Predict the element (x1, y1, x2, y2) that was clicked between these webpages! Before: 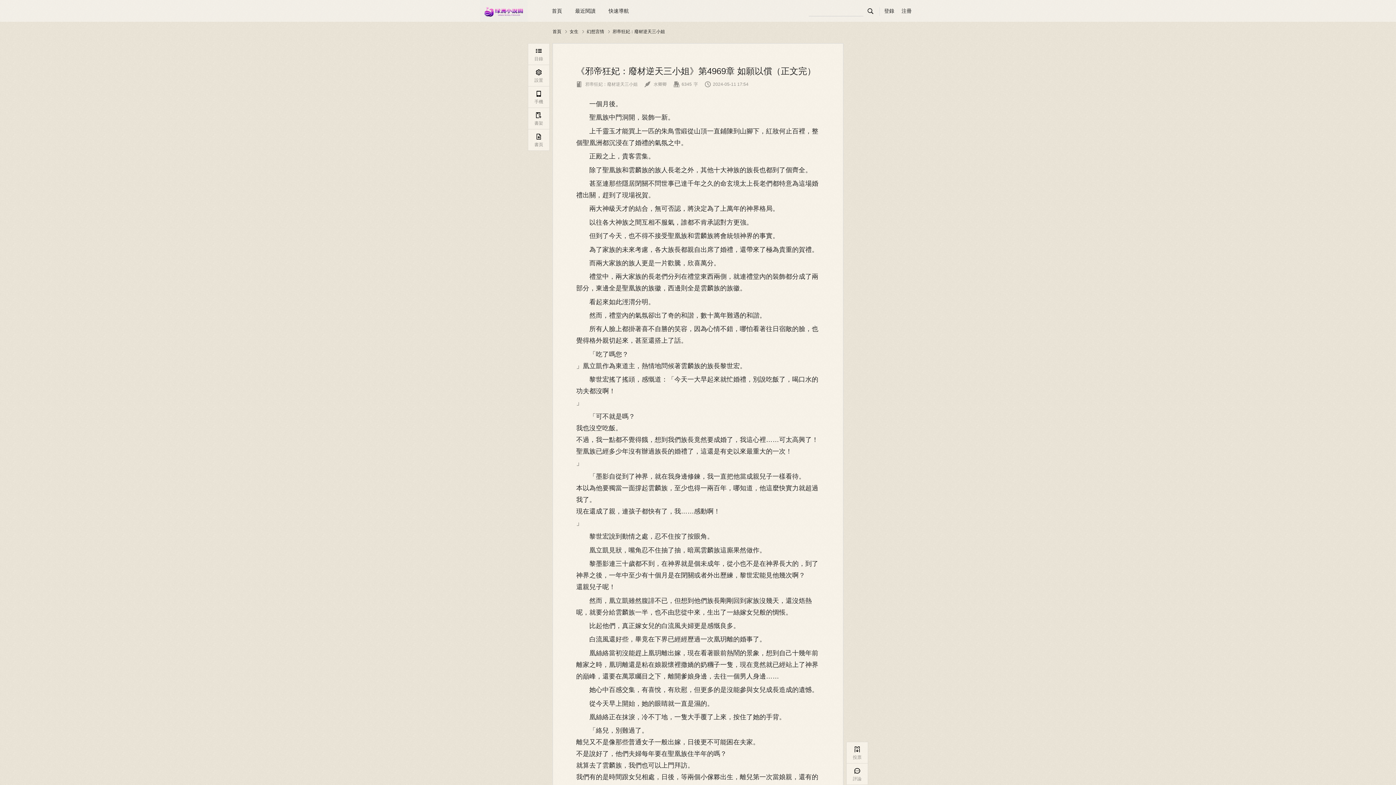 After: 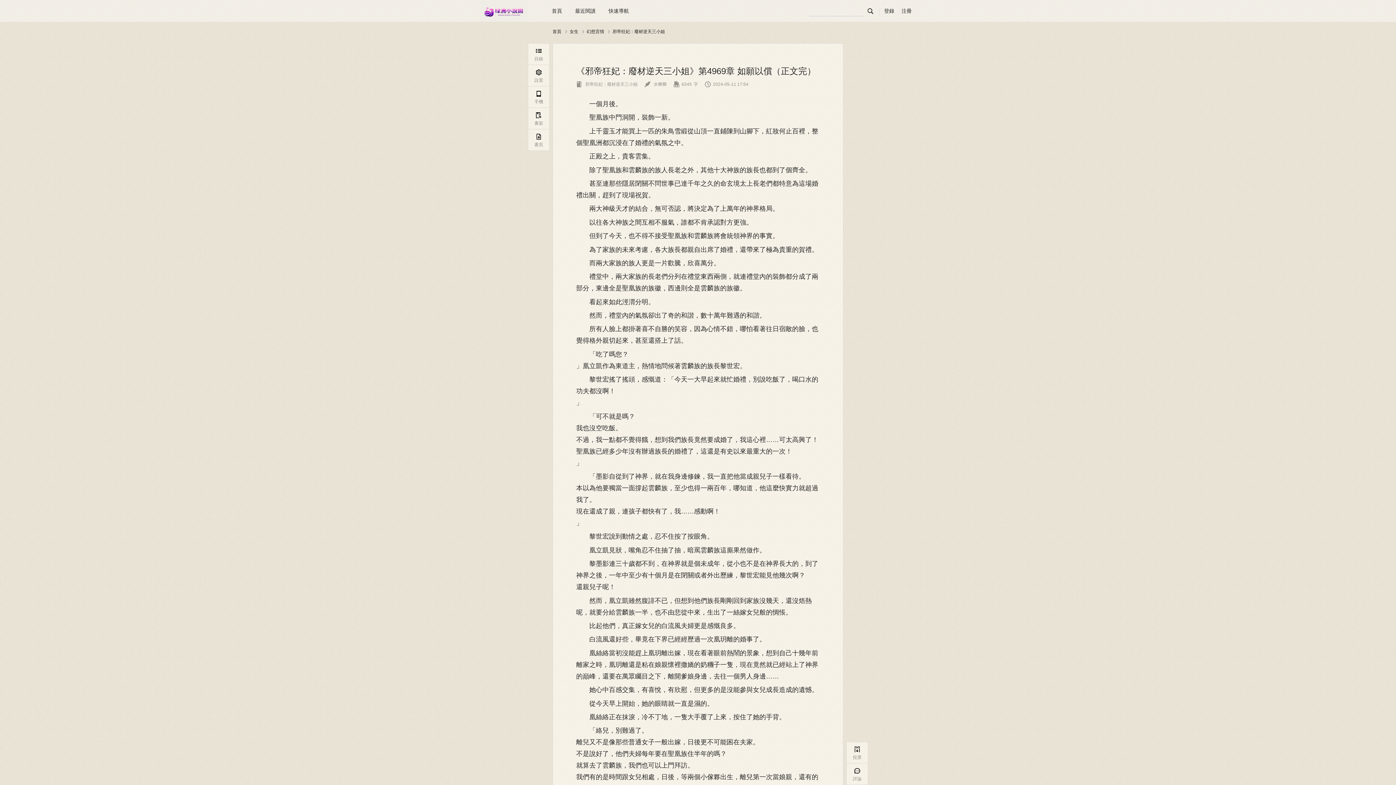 Action: bbox: (552, 27, 561, 35) label: 首頁